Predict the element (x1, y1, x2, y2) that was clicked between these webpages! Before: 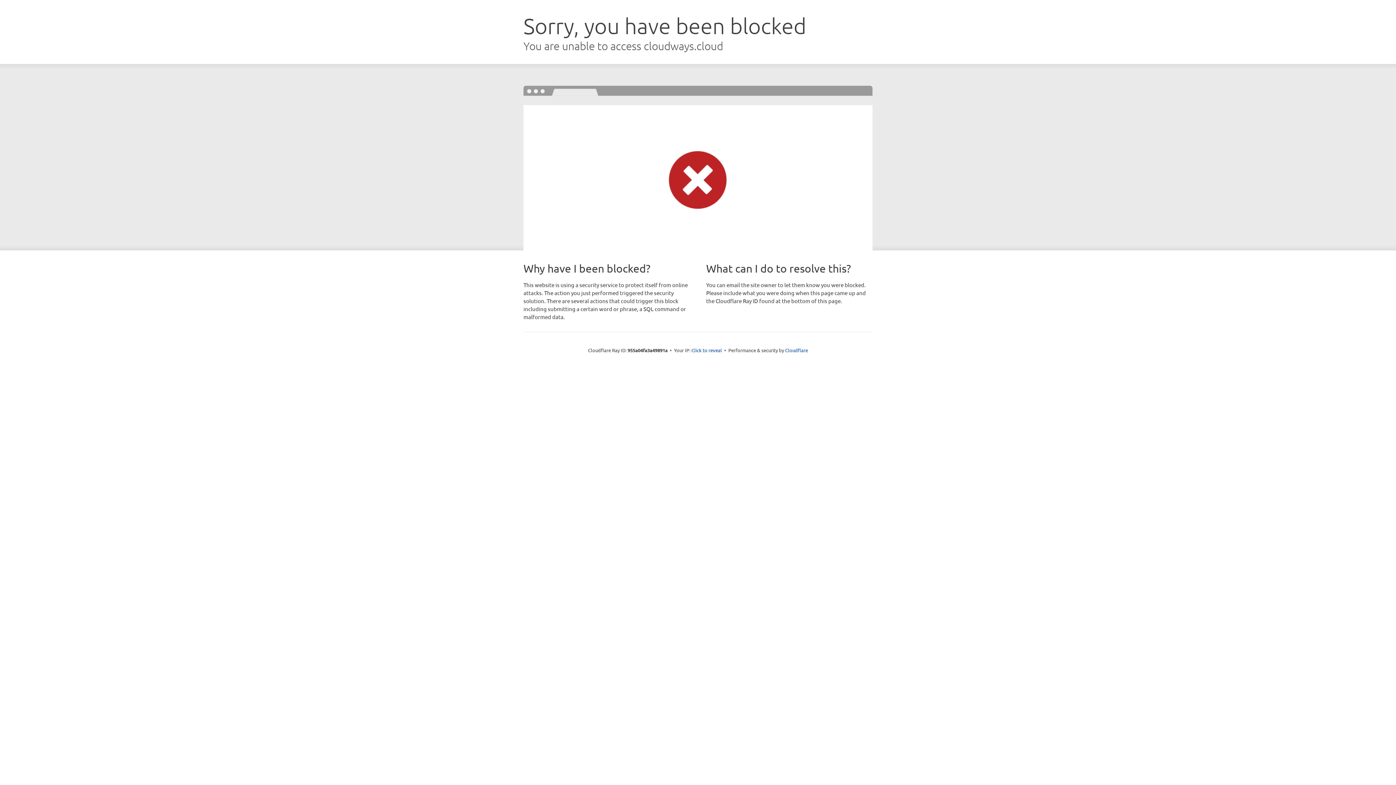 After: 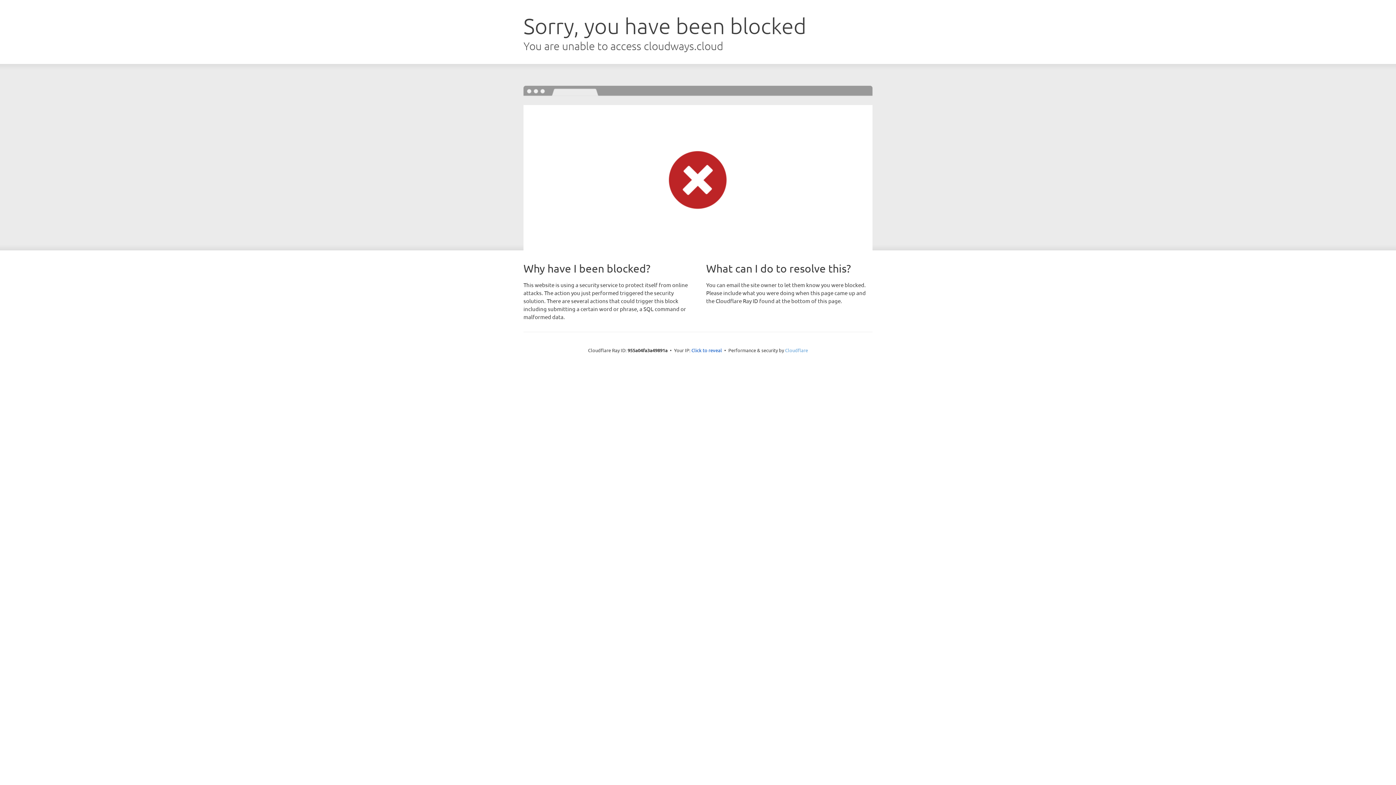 Action: bbox: (785, 347, 808, 353) label: Cloudflare